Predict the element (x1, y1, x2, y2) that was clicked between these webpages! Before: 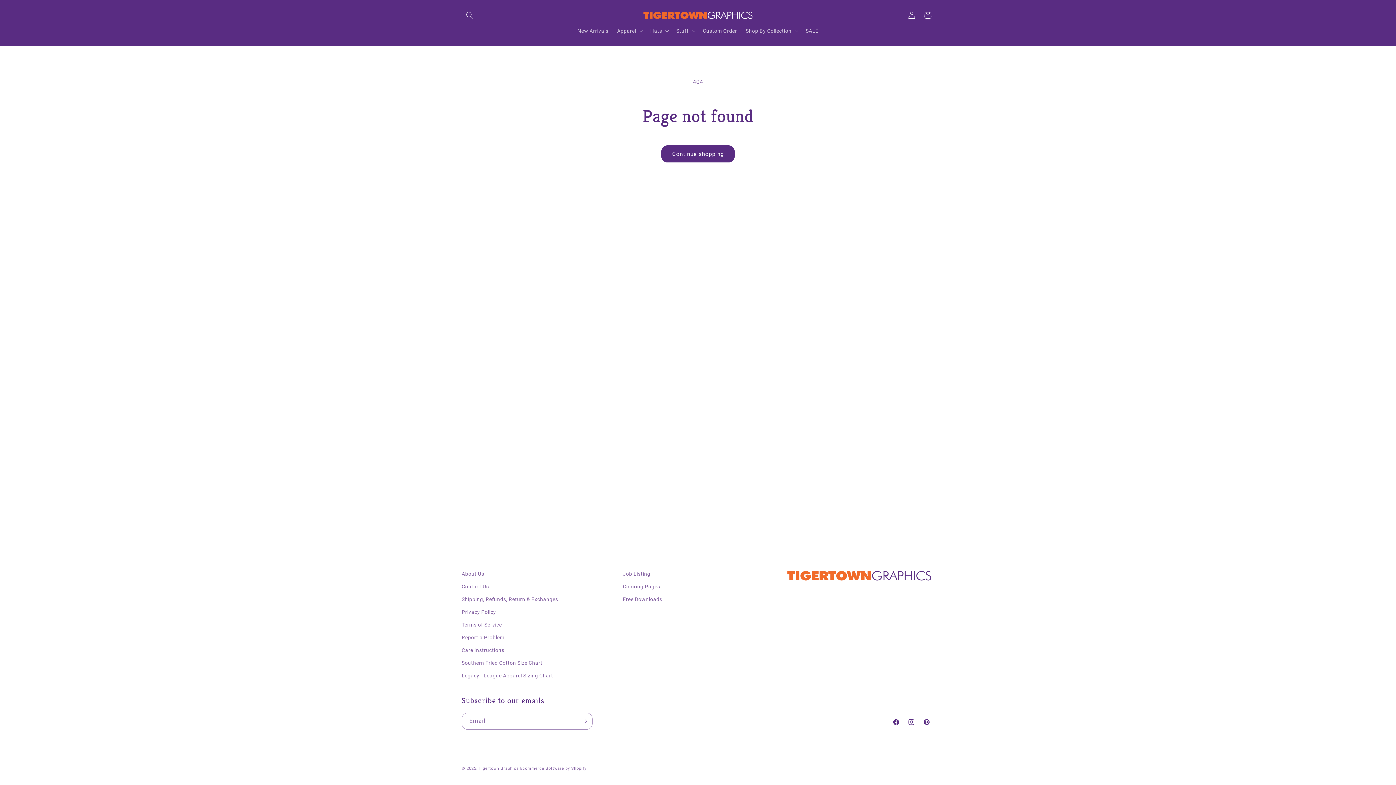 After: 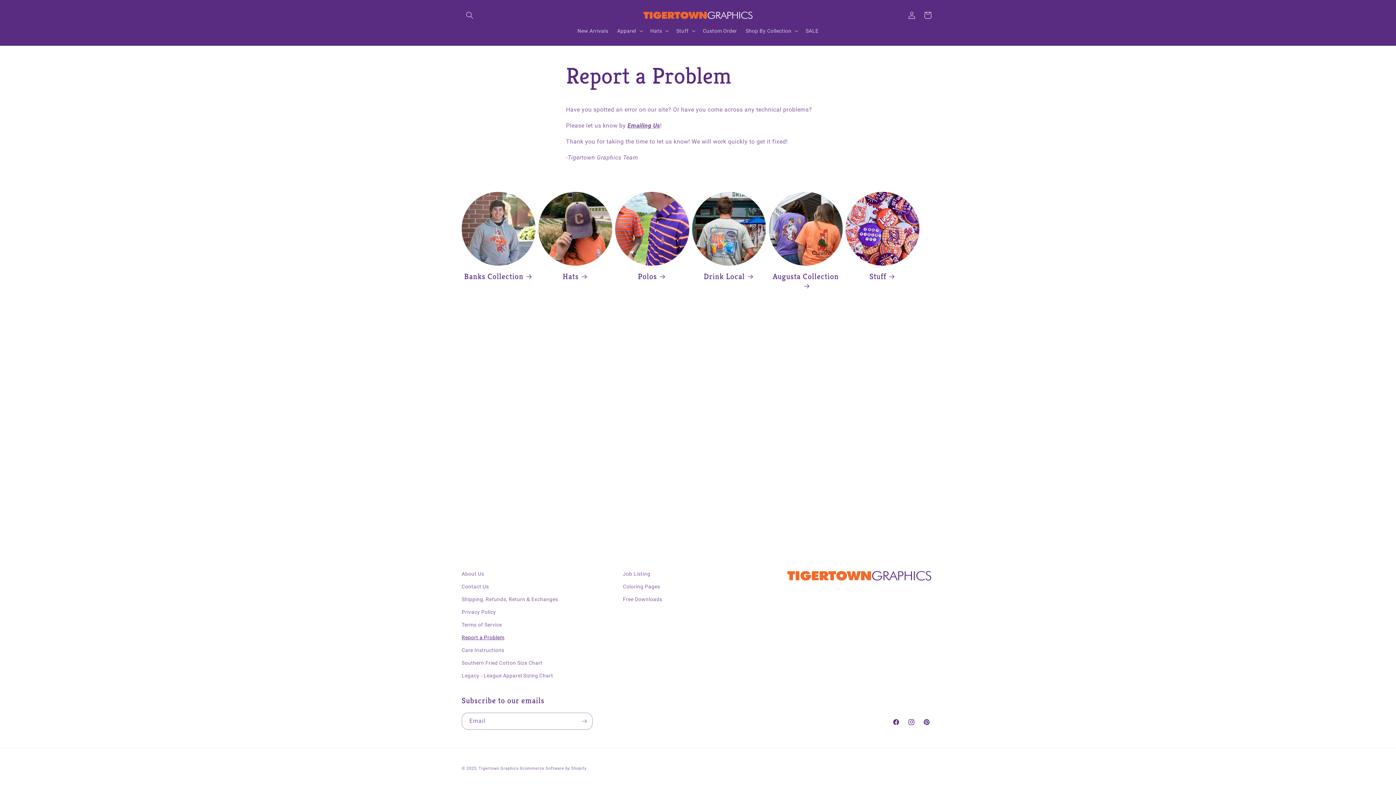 Action: bbox: (461, 631, 504, 644) label: Report a Problem